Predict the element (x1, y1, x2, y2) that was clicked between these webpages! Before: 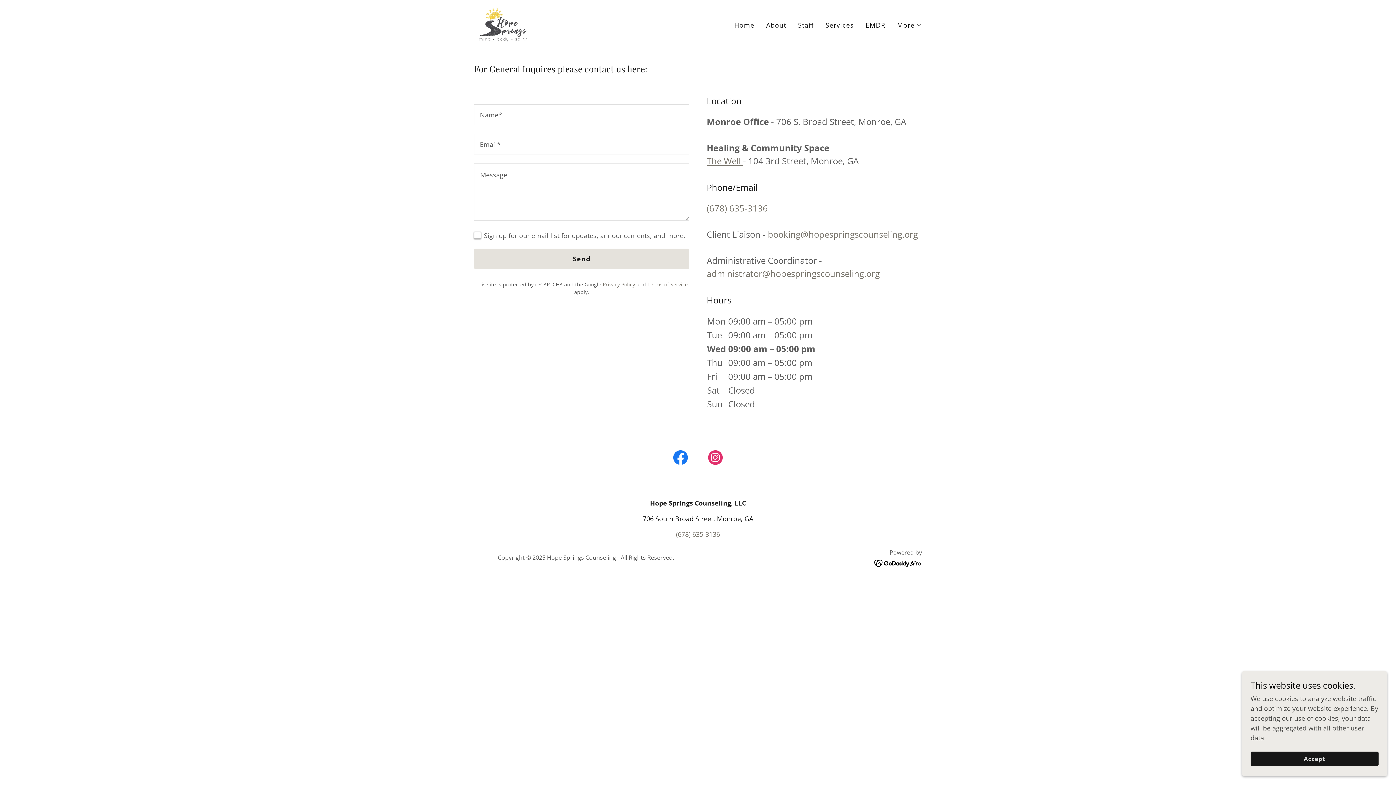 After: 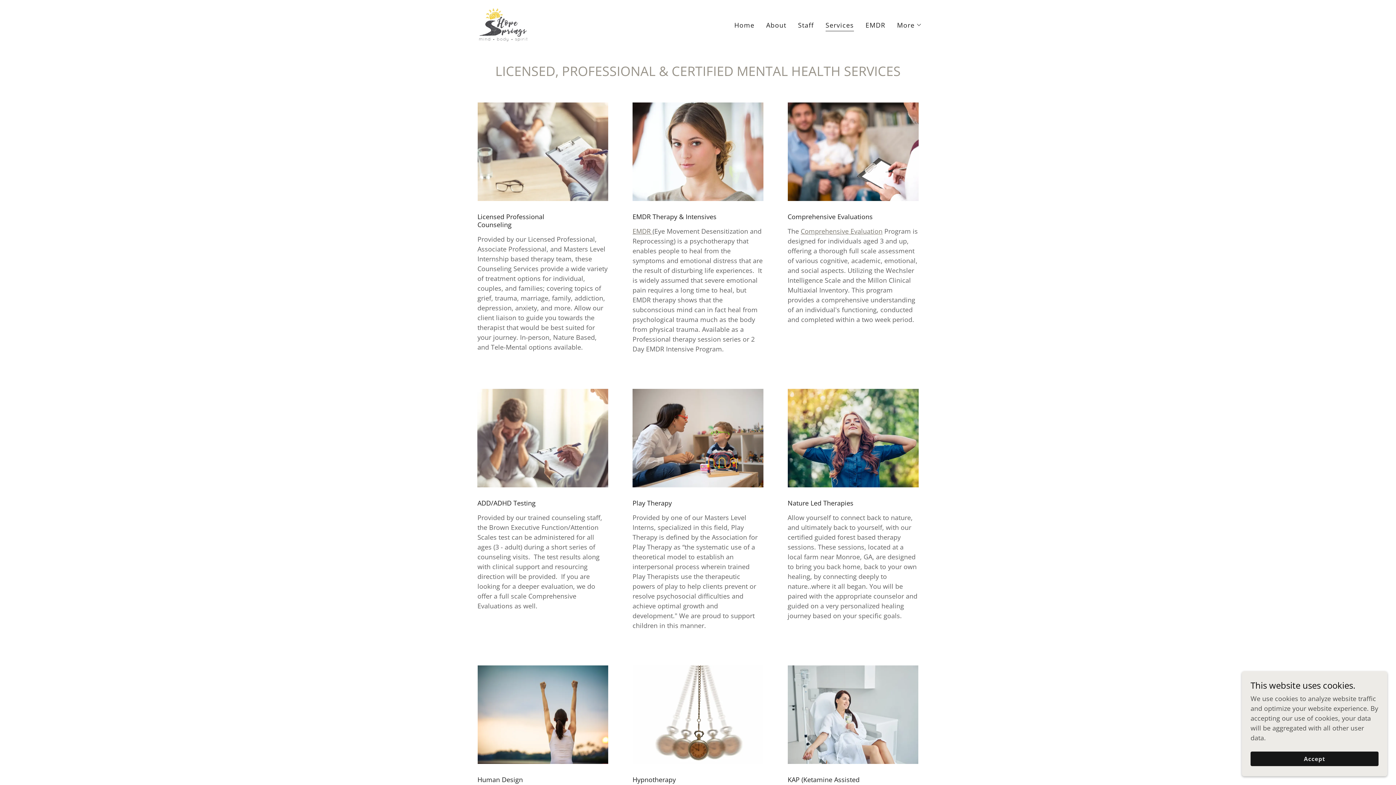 Action: label: Services bbox: (823, 18, 856, 31)